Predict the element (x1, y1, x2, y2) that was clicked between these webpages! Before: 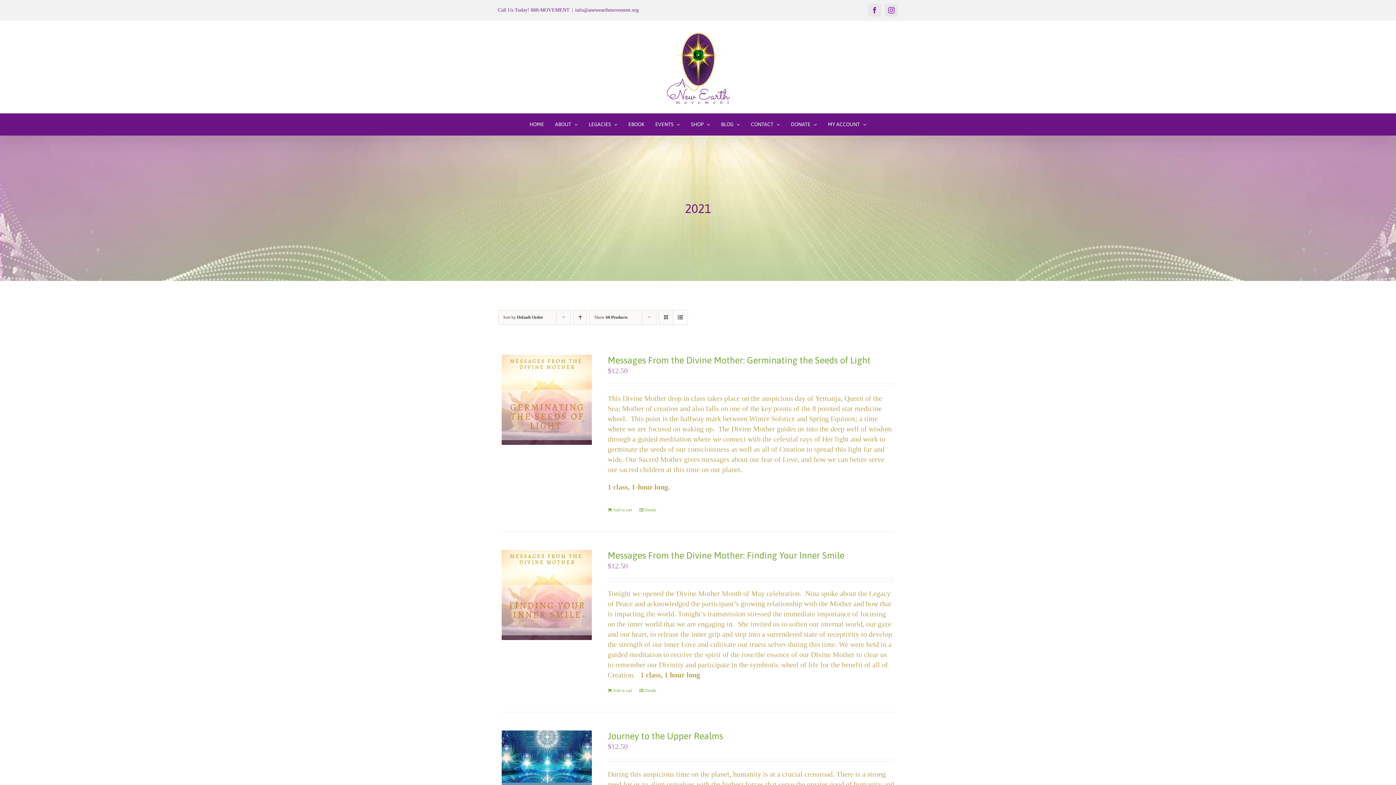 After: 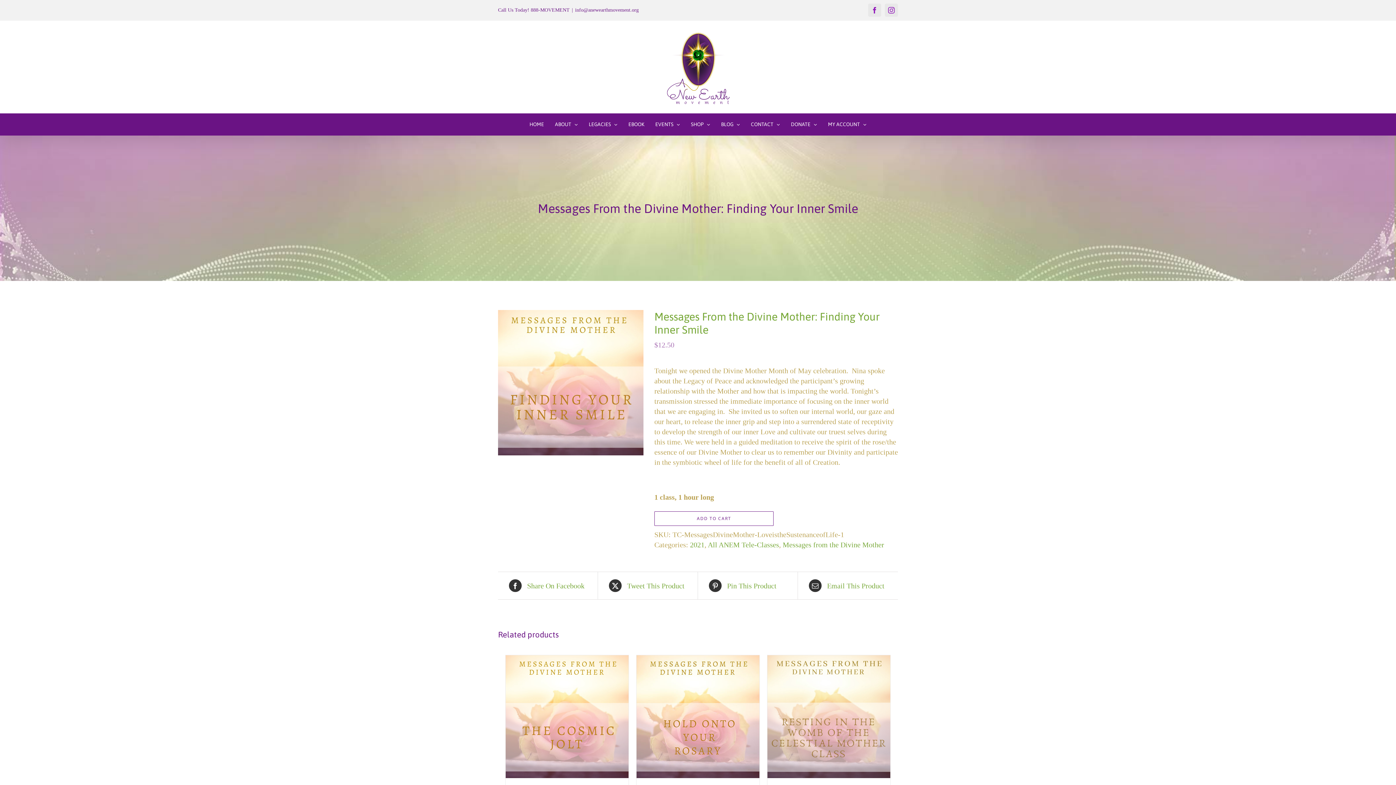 Action: bbox: (501, 550, 592, 640) label: Messages From the Divine Mother: Finding Your Inner Smile